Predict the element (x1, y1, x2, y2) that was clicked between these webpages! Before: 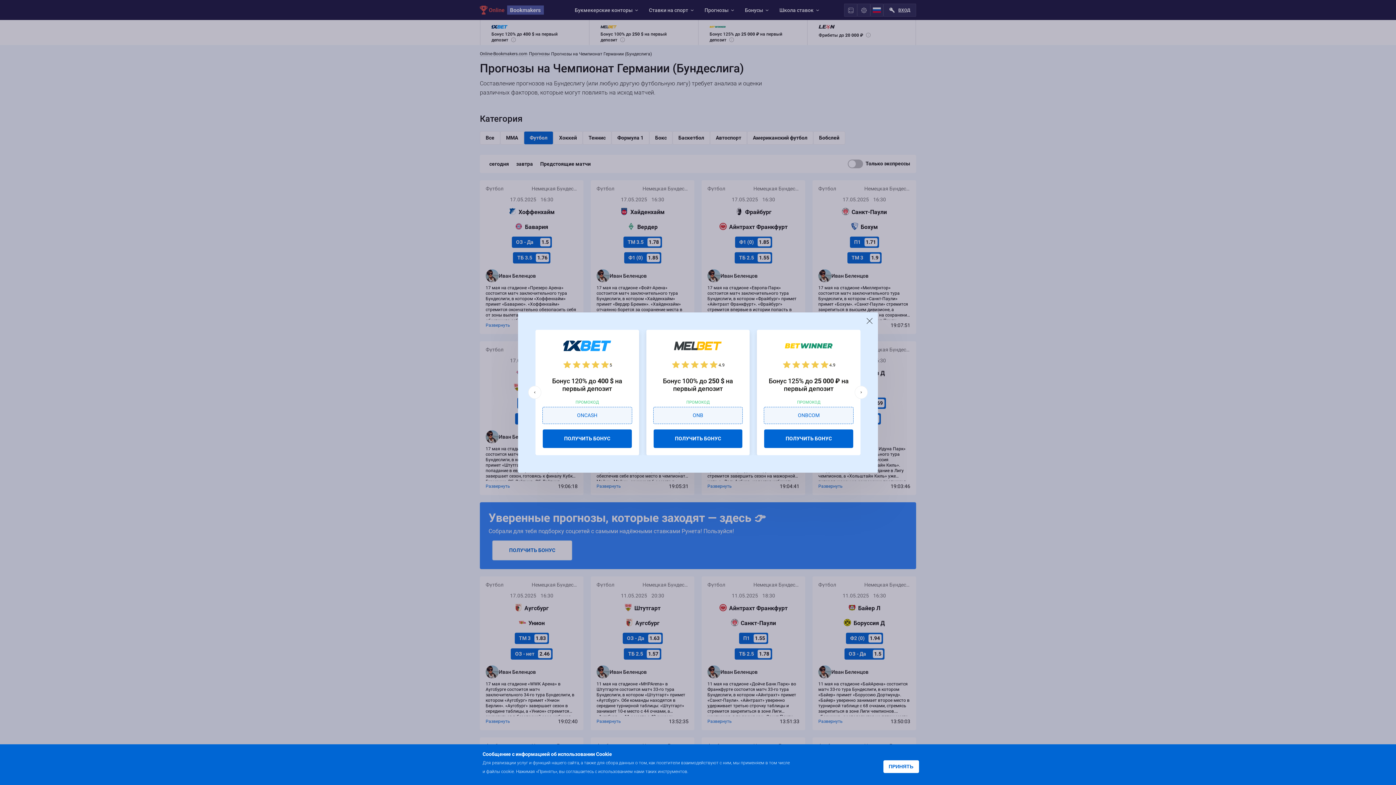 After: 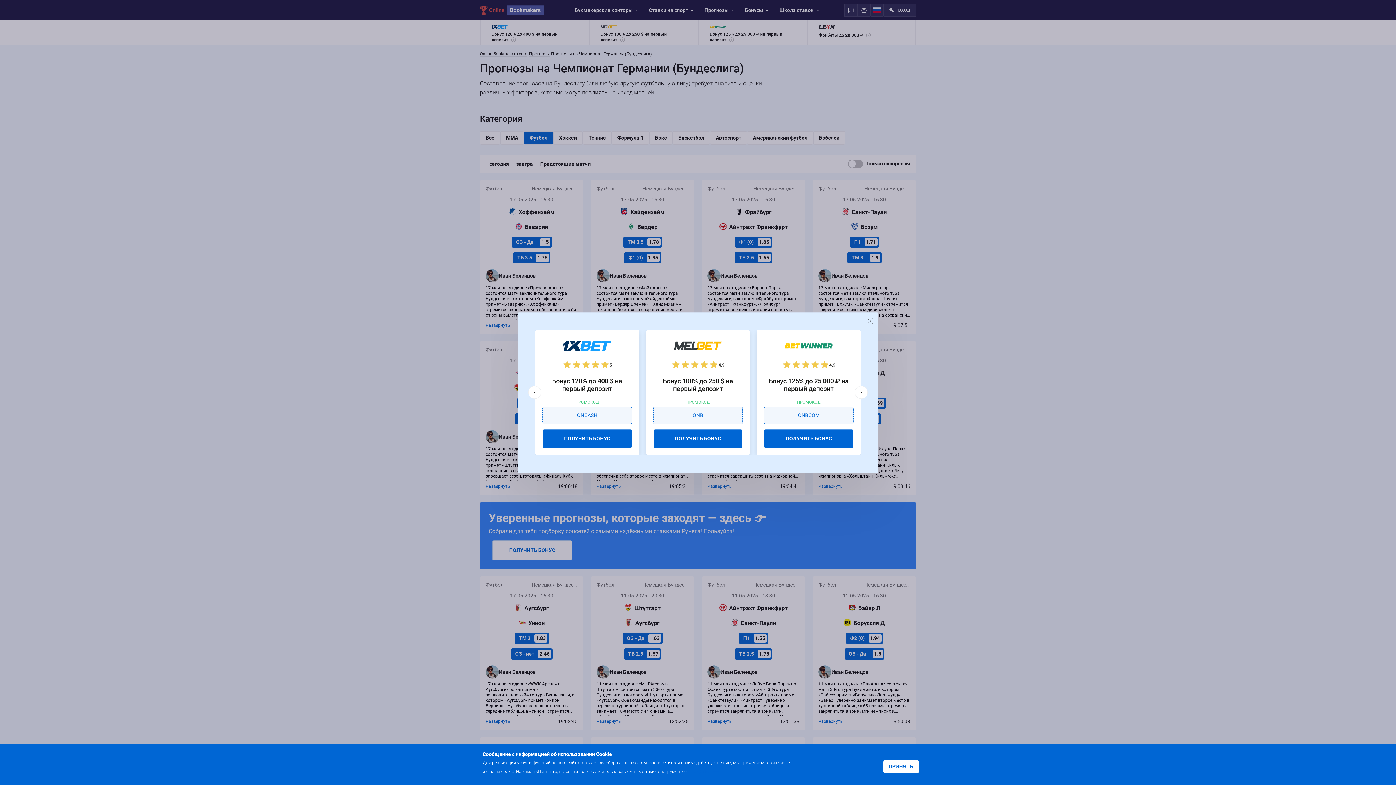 Action: label: Подробнее bbox: (689, 768, 718, 774)